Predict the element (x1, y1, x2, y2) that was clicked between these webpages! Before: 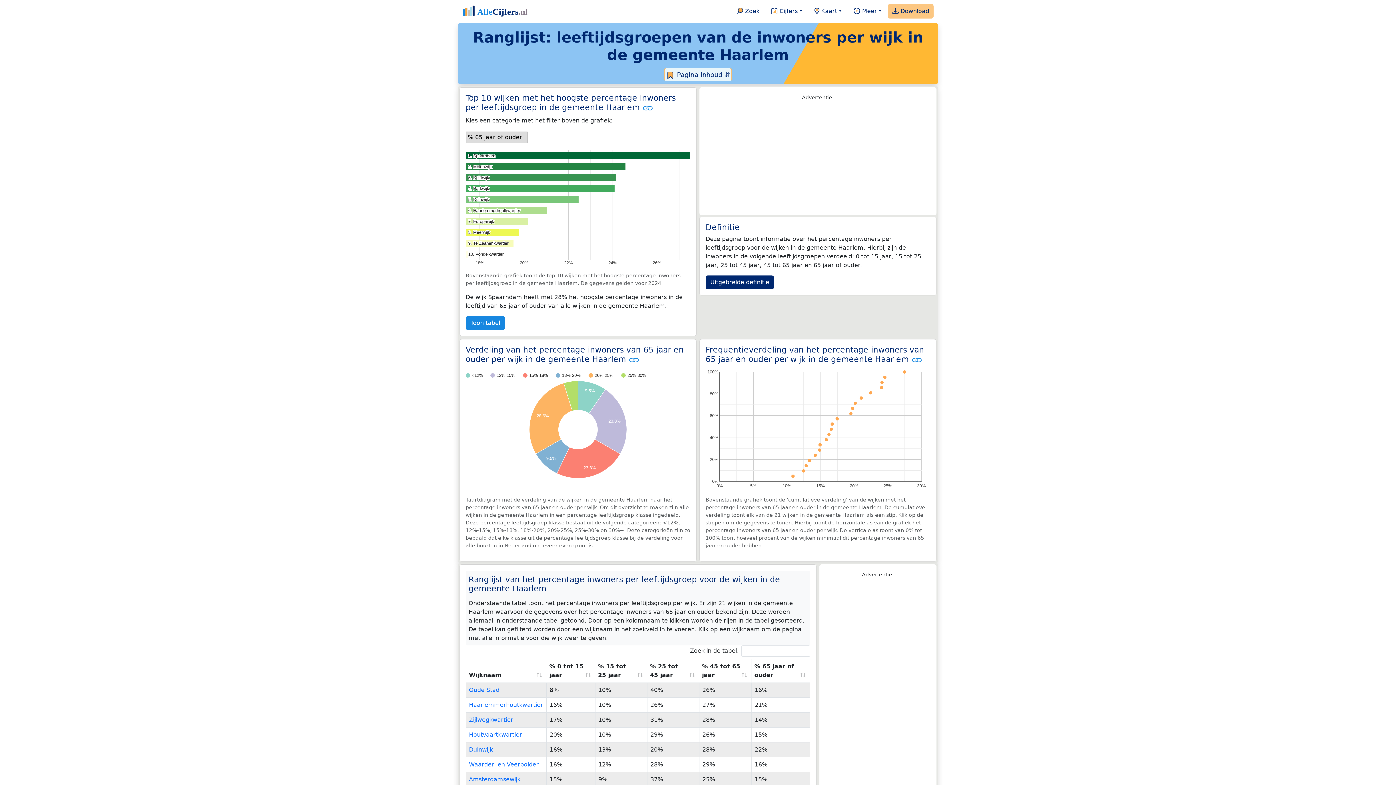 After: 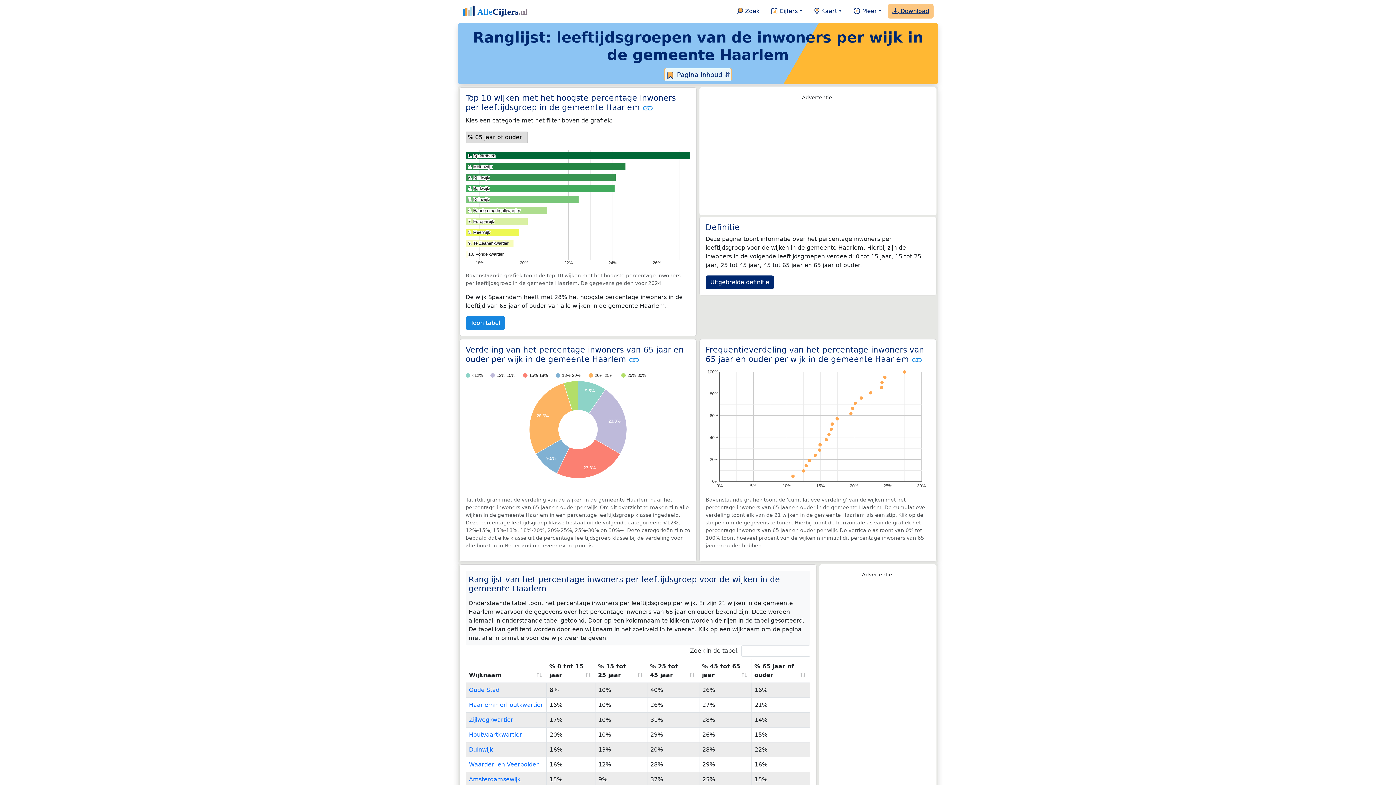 Action: label:  Download bbox: (889, 4, 932, 18)